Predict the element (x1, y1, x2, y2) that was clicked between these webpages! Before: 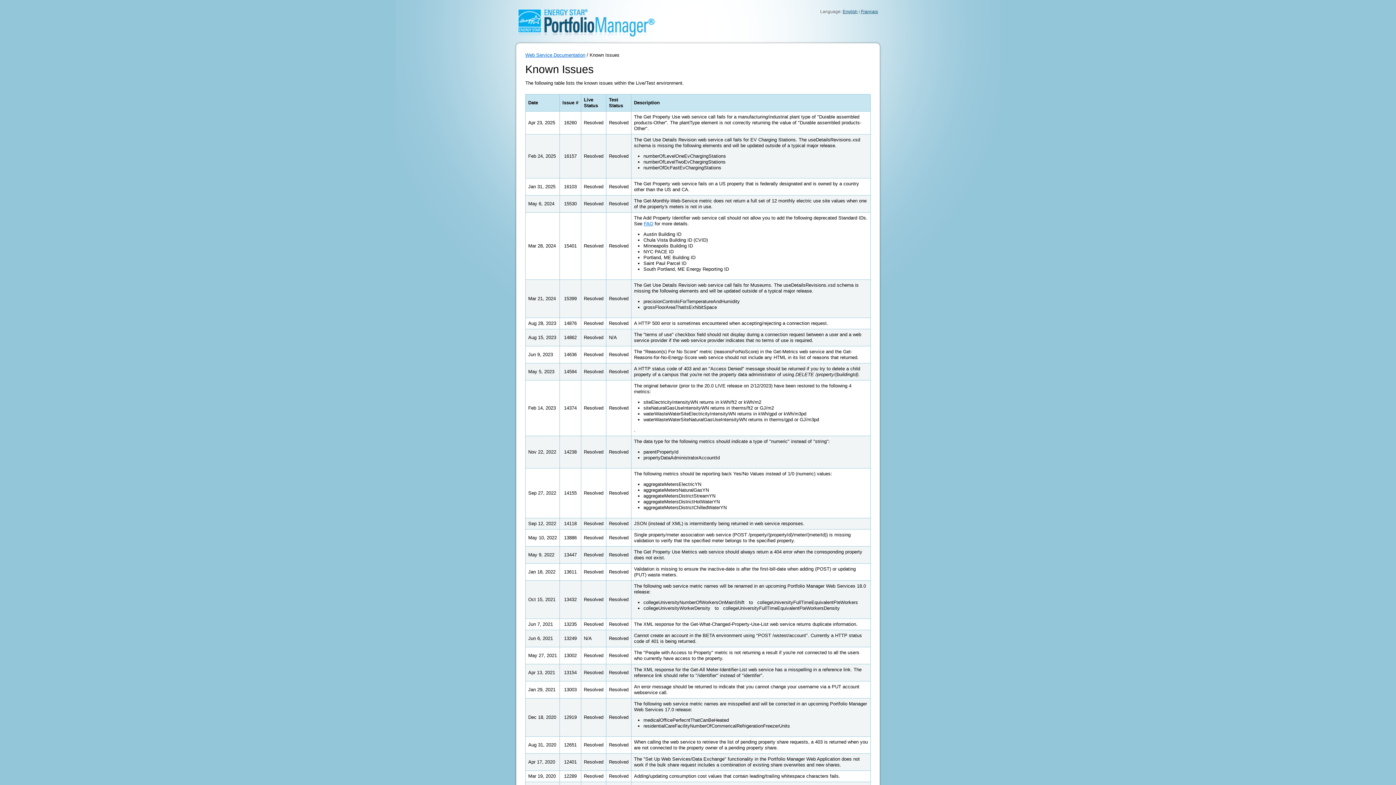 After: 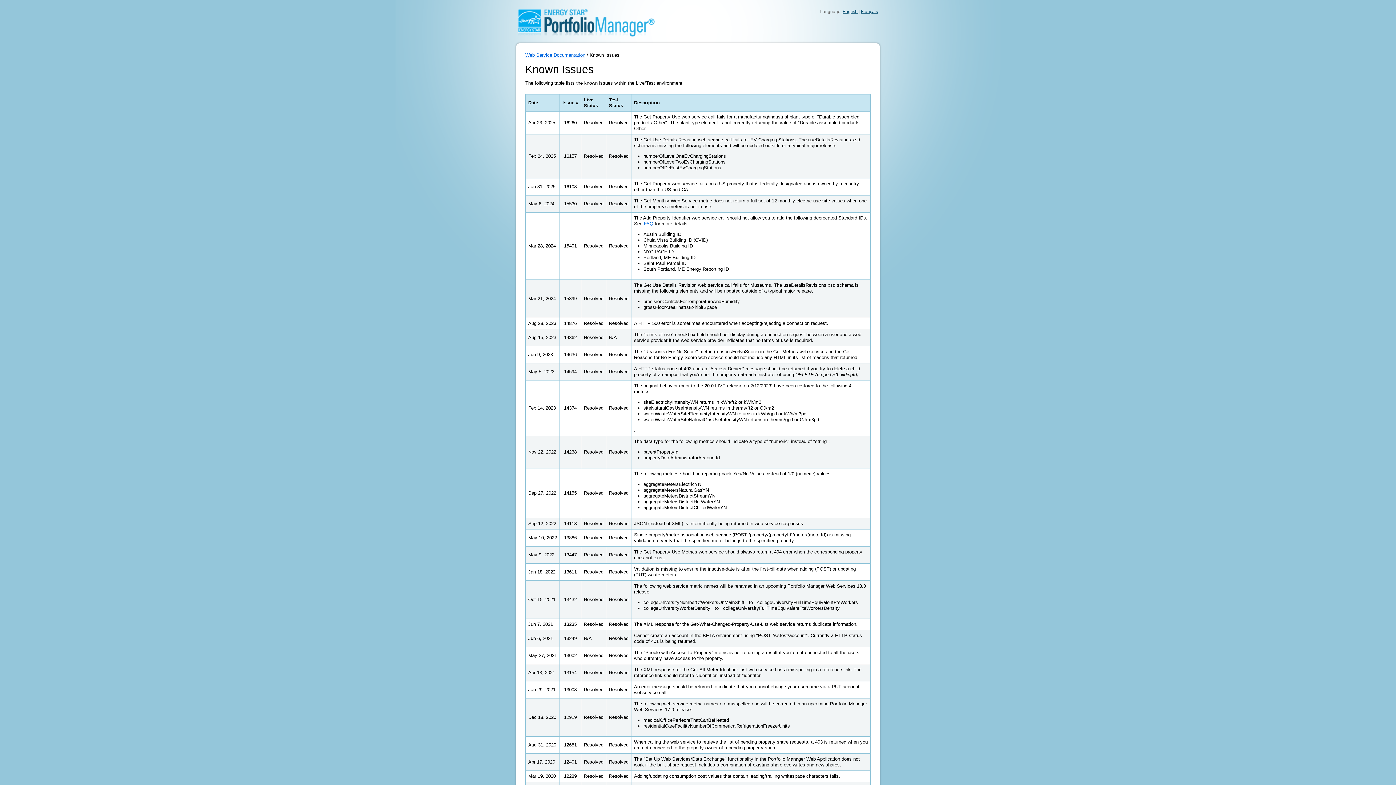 Action: label: English bbox: (842, 9, 857, 14)